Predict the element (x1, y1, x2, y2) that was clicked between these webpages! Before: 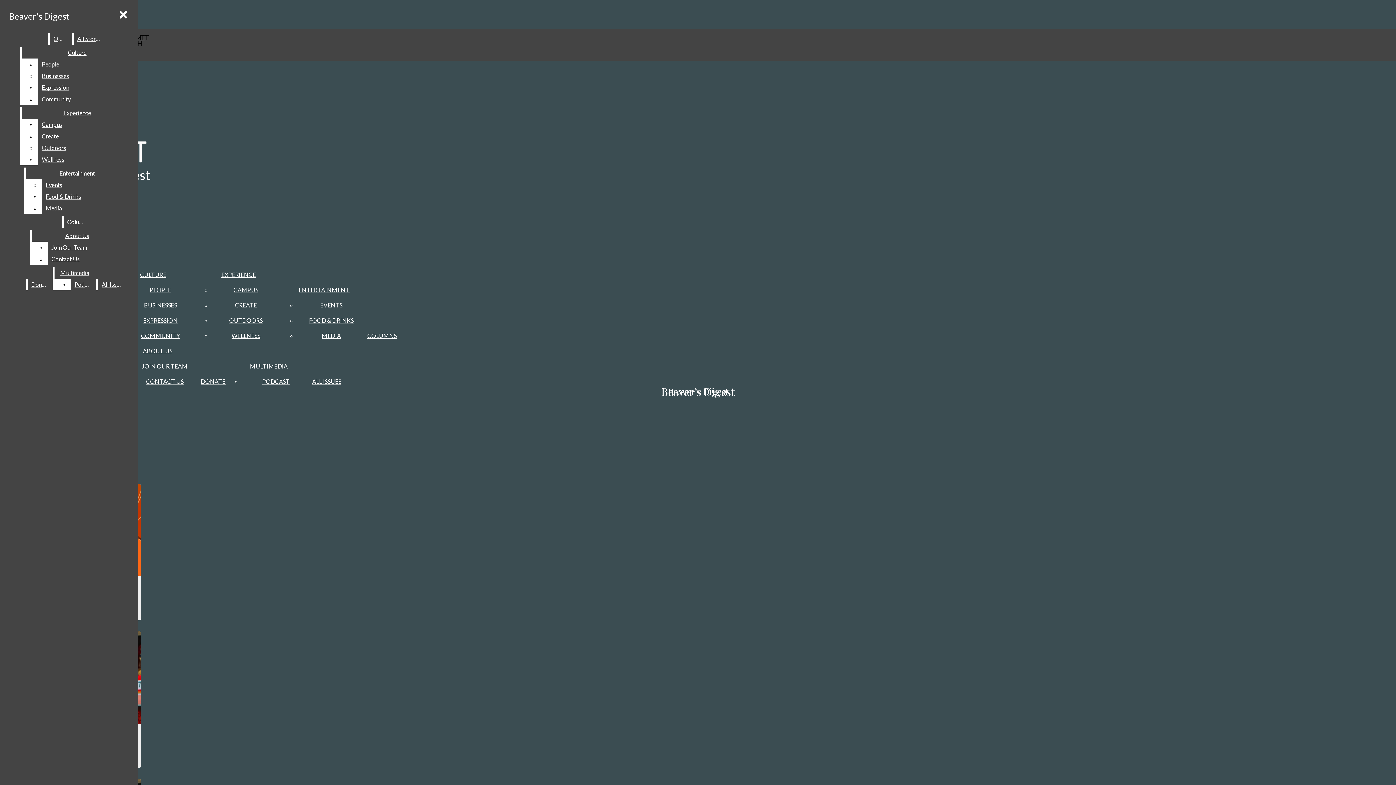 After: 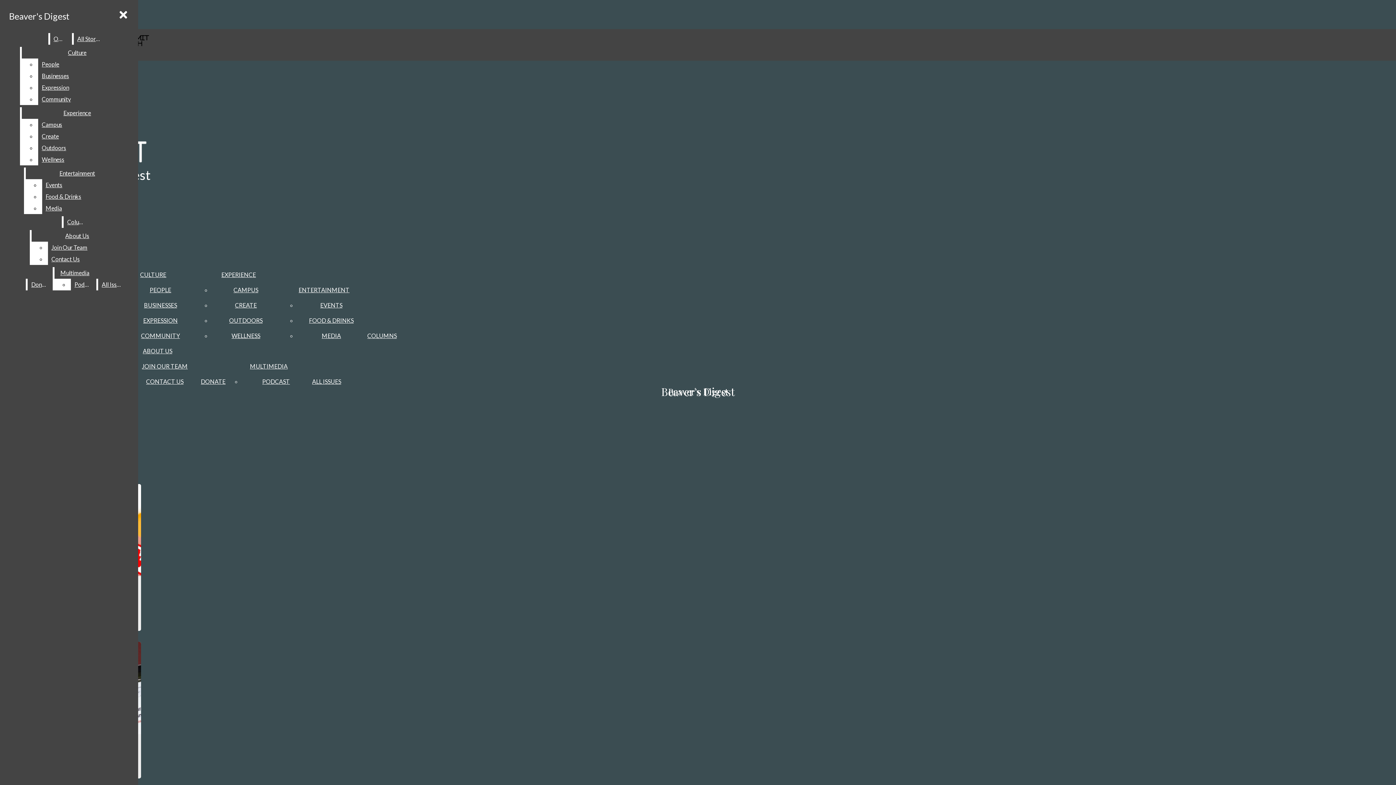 Action: label: CAMPUS bbox: (233, 286, 258, 293)